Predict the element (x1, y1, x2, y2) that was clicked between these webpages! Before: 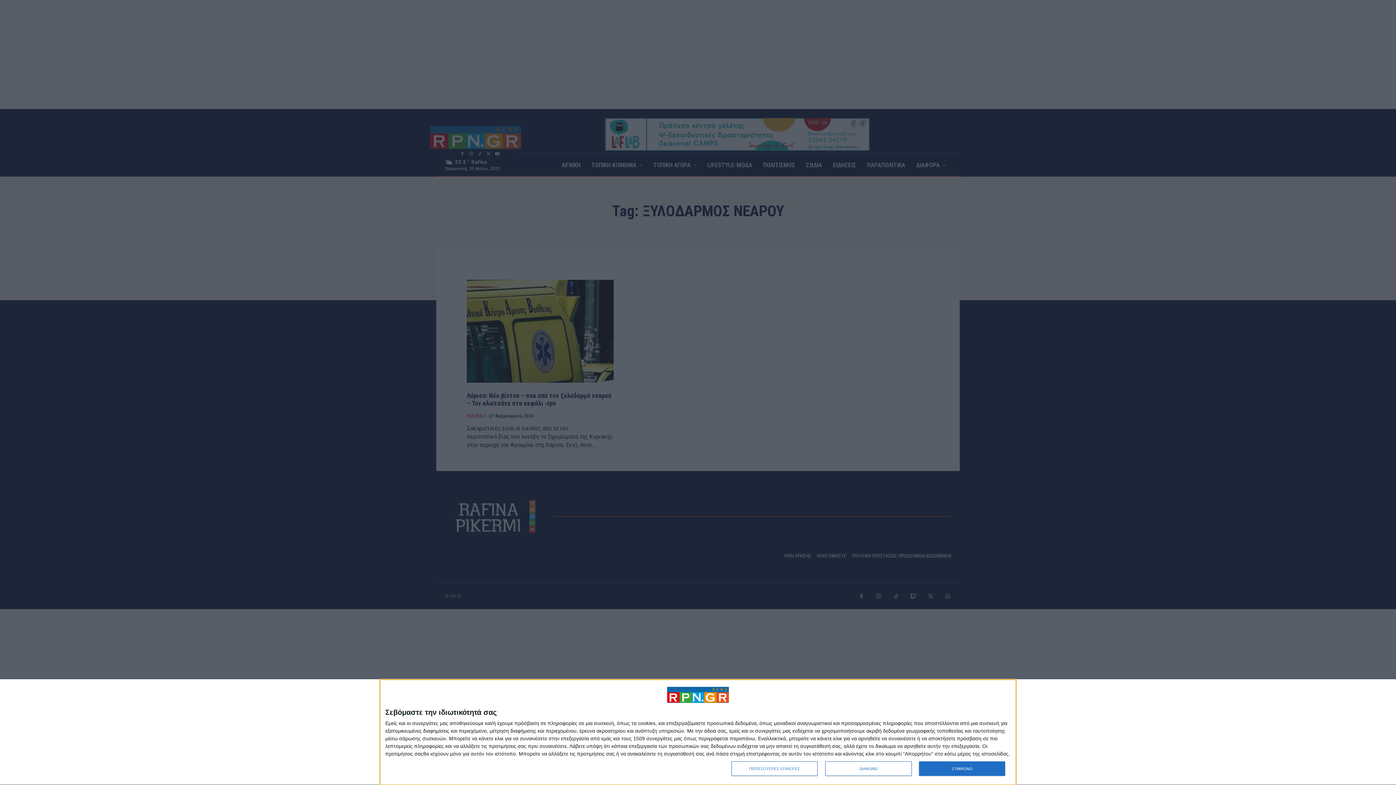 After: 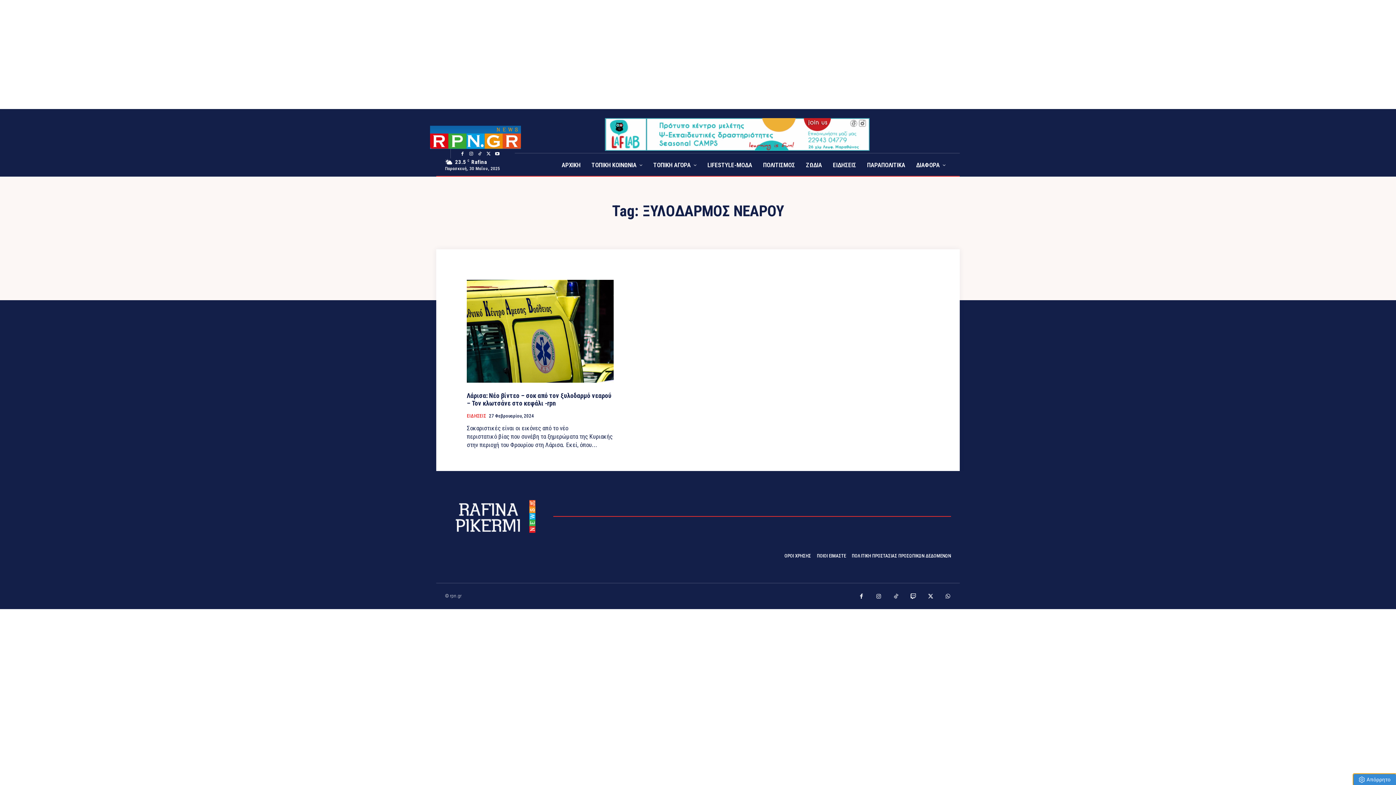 Action: bbox: (919, 761, 1005, 776) label: ΣΥΜΦΩΝΩ